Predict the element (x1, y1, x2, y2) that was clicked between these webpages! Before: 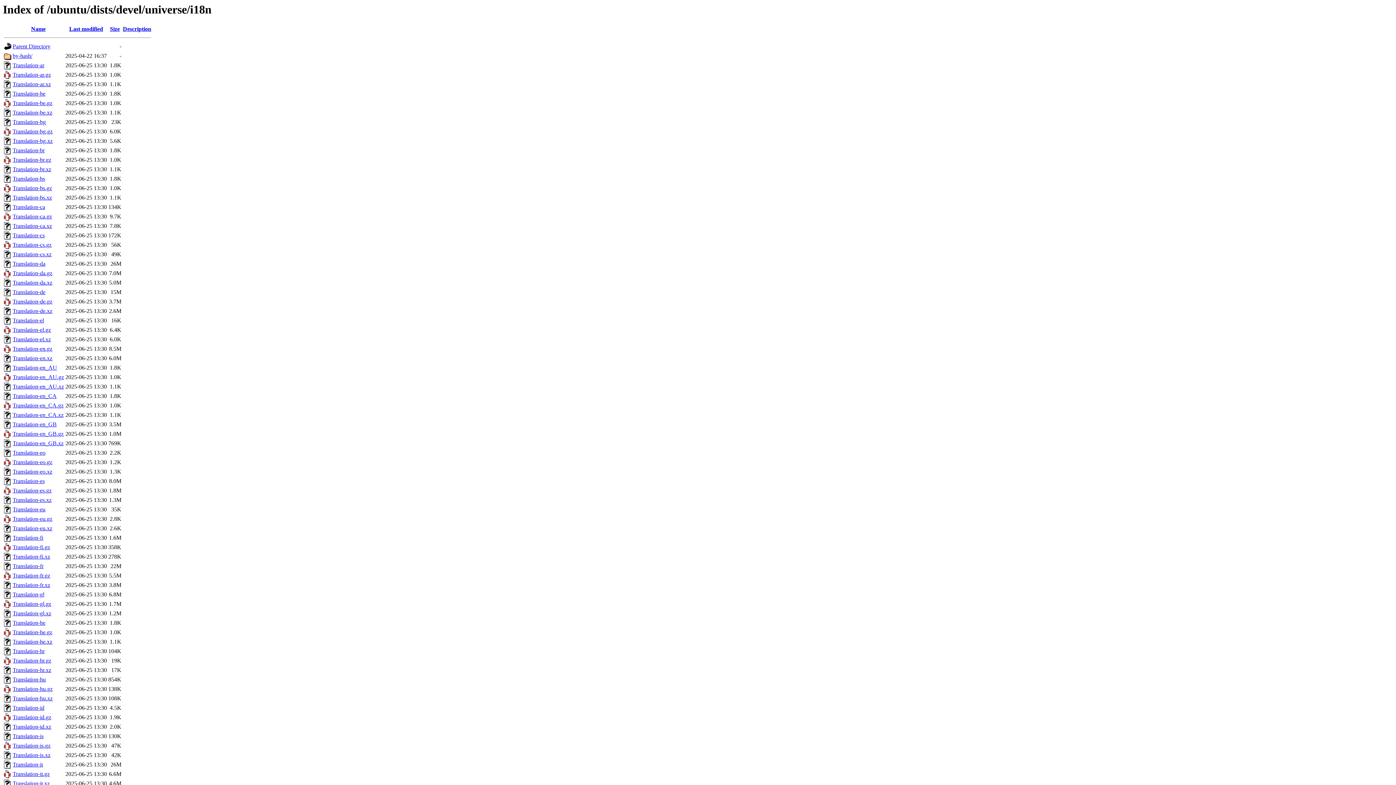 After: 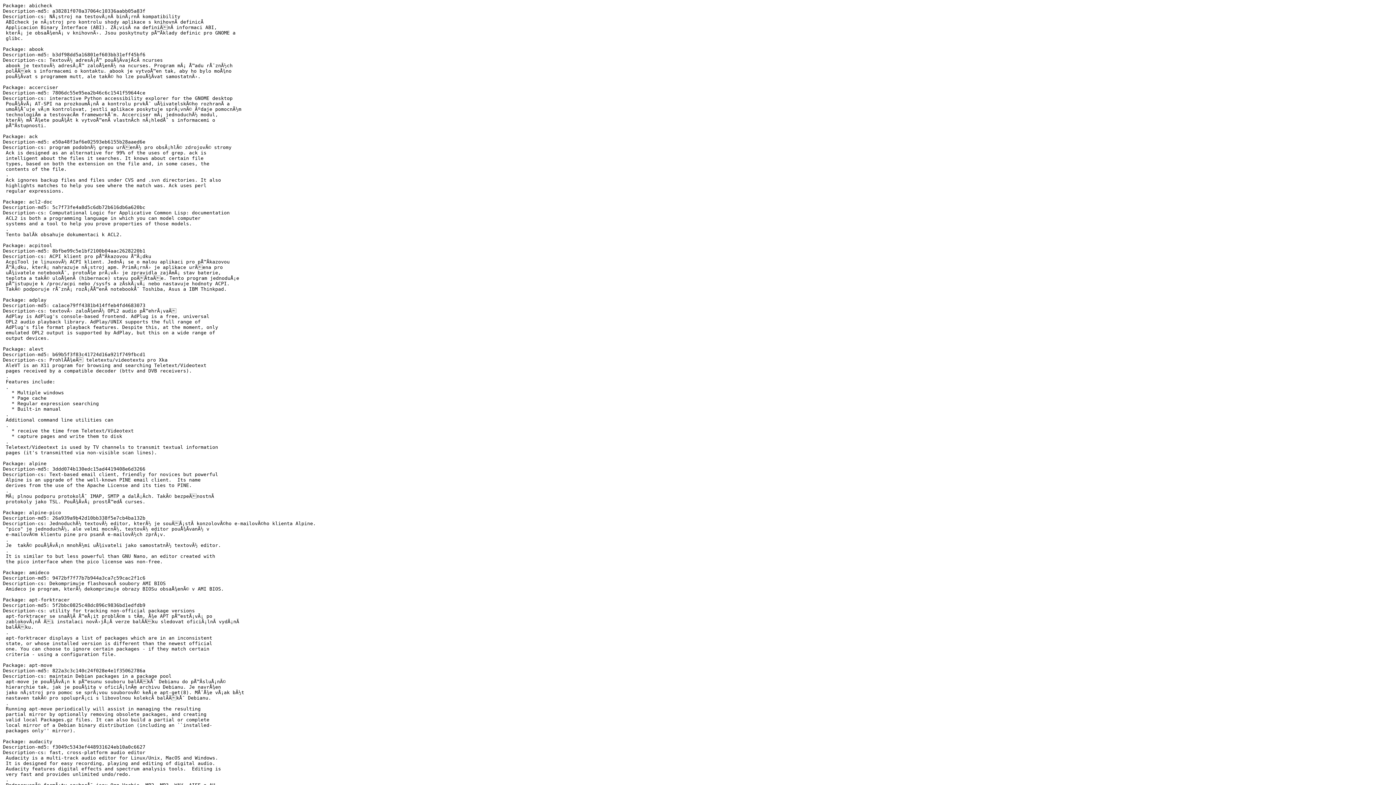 Action: label: Translation-cs bbox: (12, 232, 44, 238)